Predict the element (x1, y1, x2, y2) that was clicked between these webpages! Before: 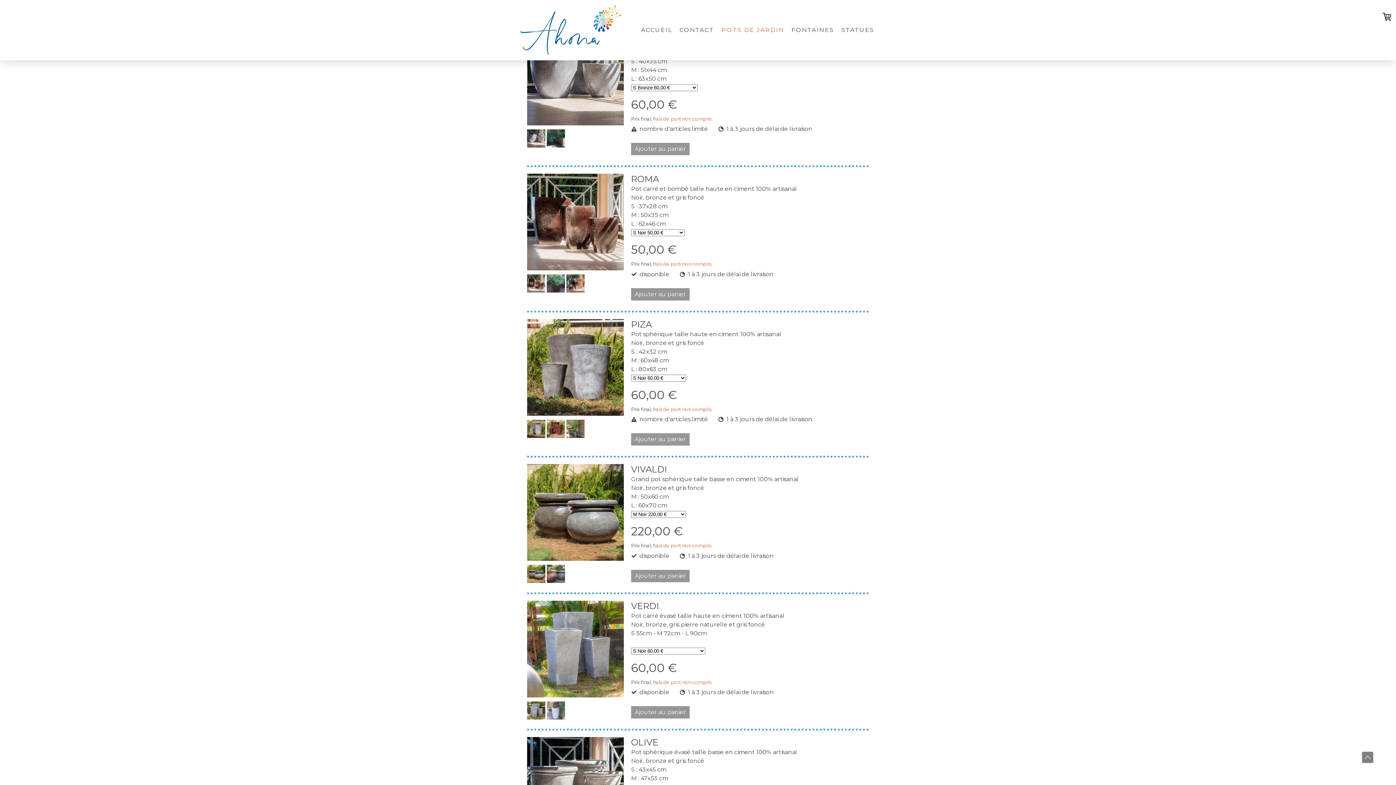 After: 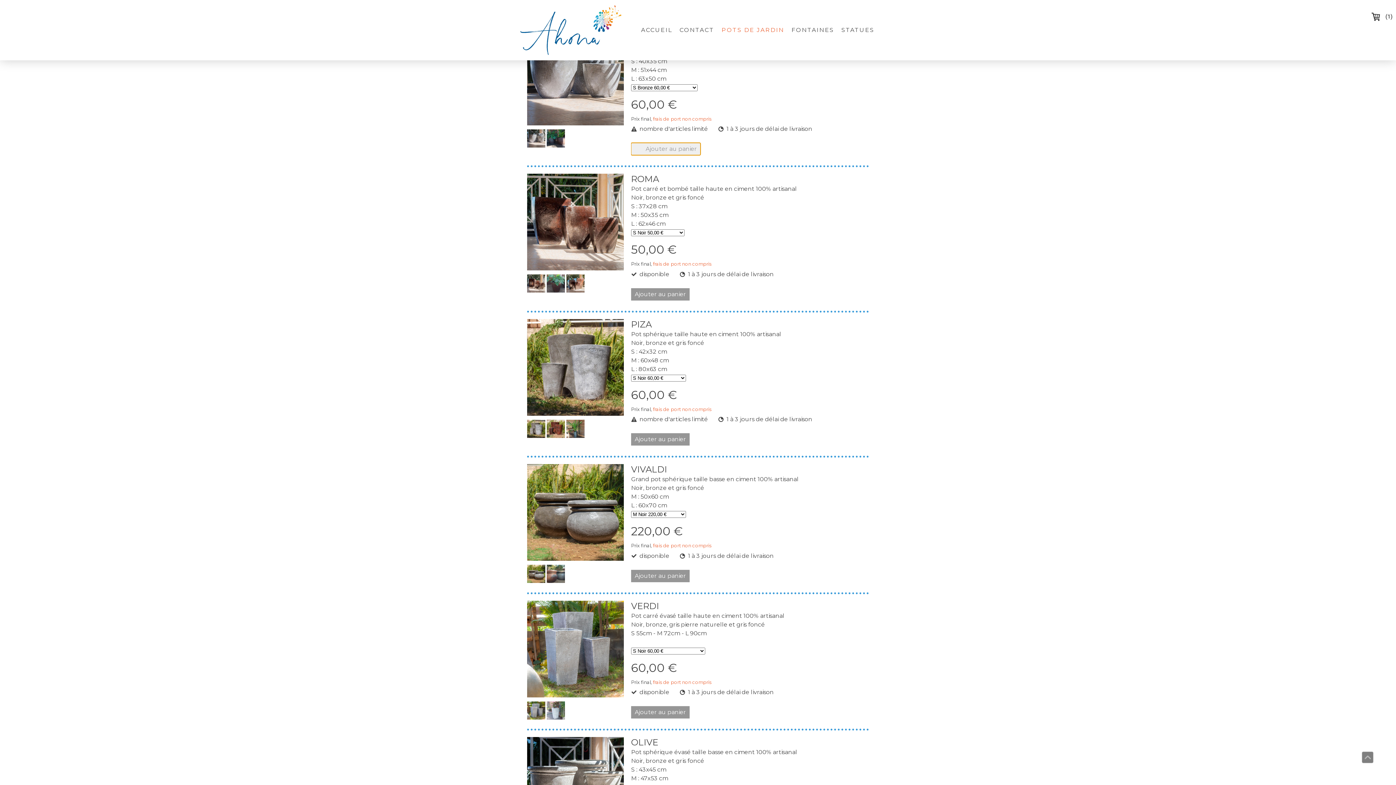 Action: label: Ajouter au panier bbox: (631, 143, 689, 155)